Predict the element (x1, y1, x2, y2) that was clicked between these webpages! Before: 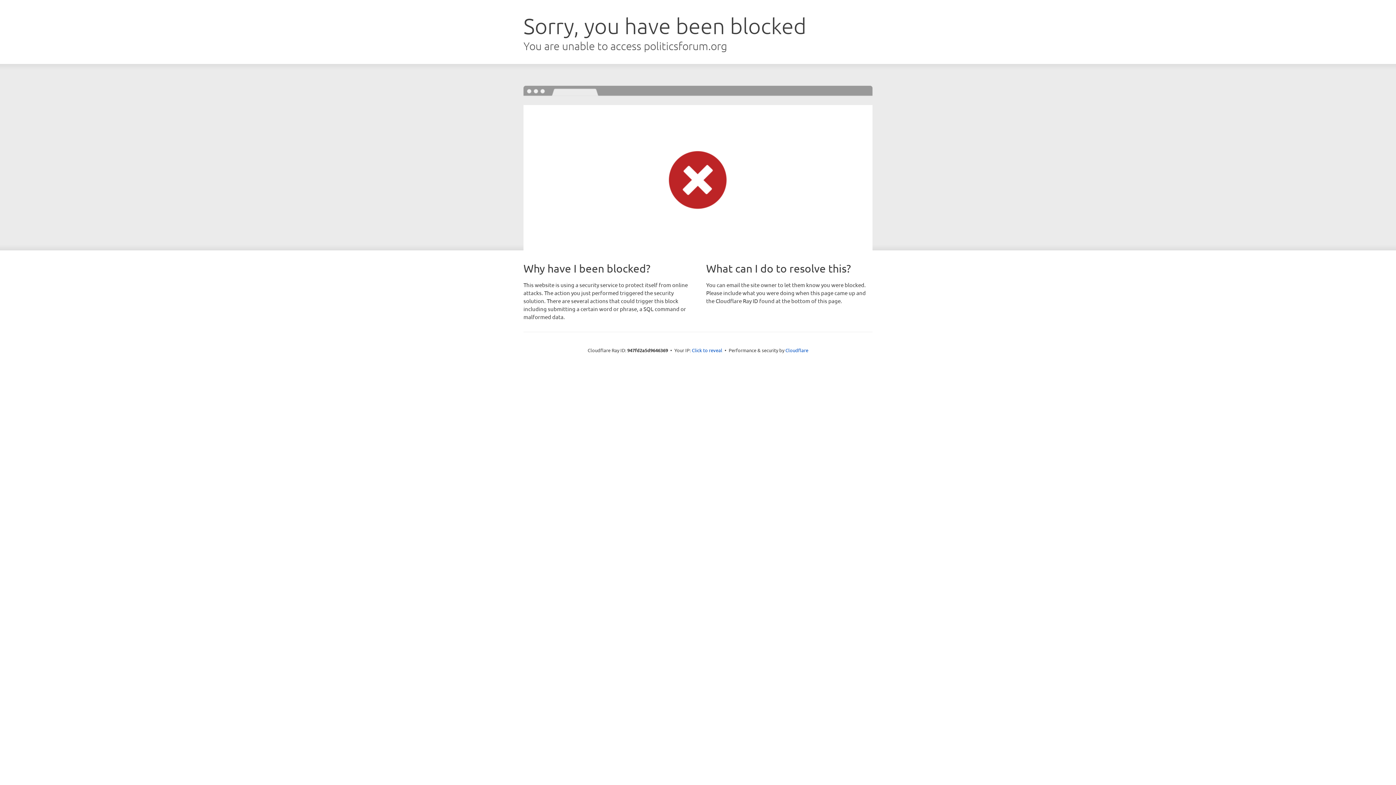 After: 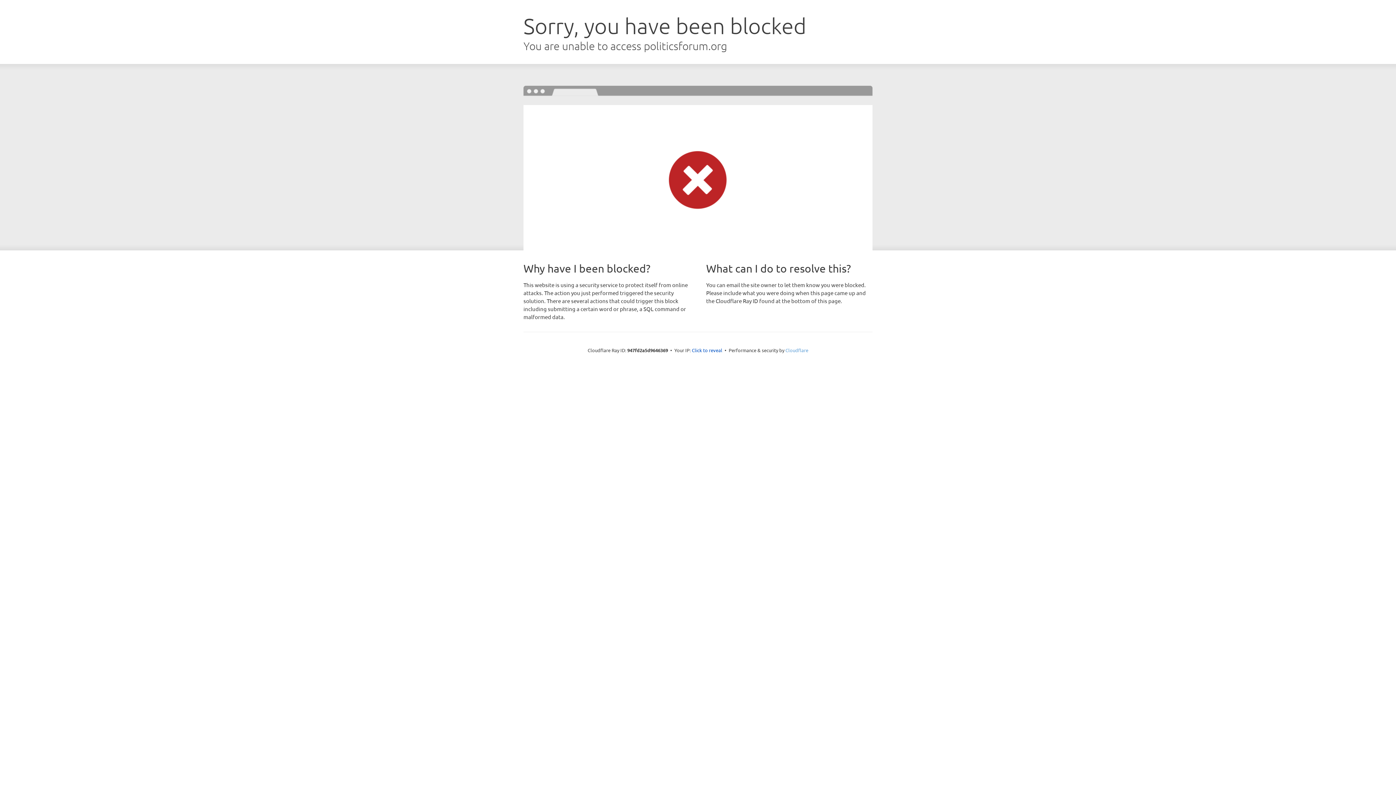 Action: bbox: (785, 347, 808, 353) label: Cloudflare